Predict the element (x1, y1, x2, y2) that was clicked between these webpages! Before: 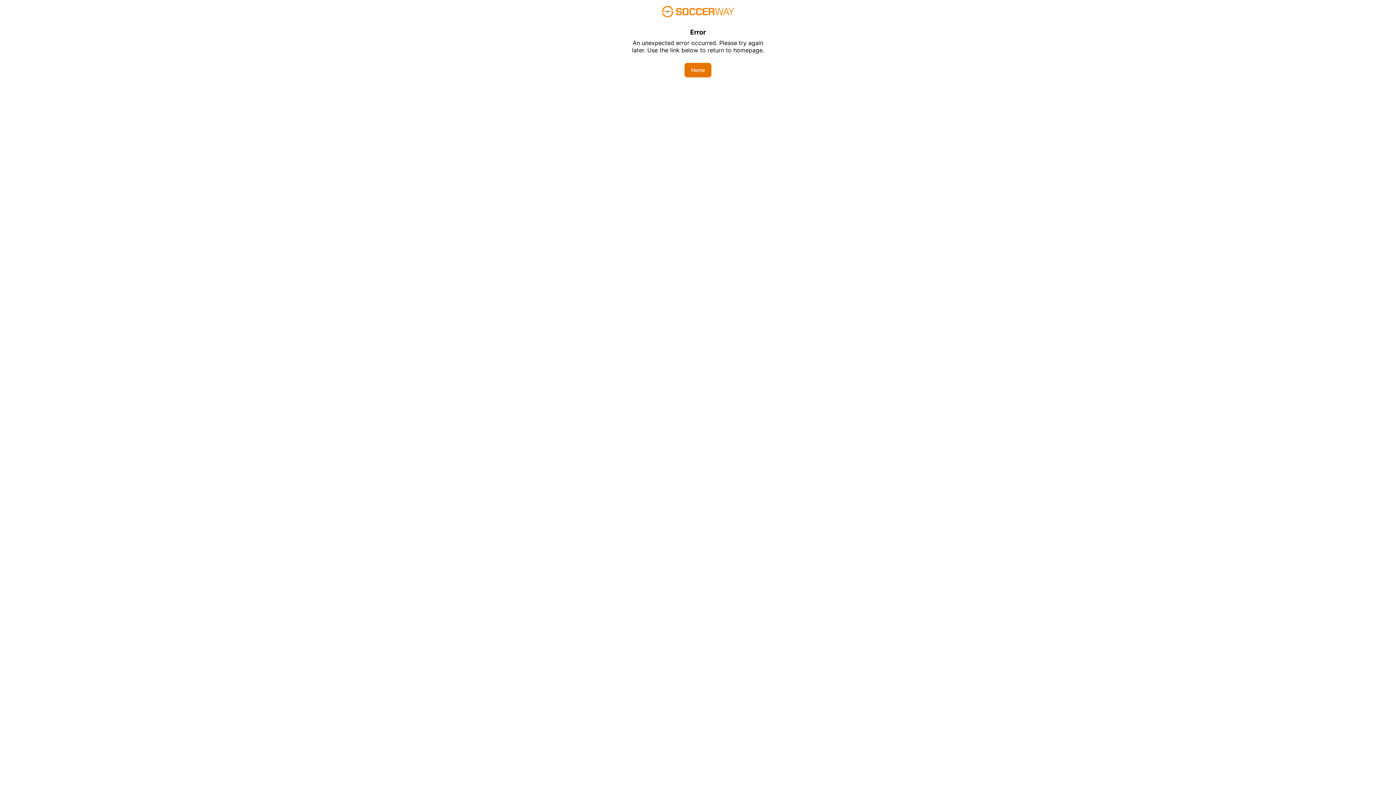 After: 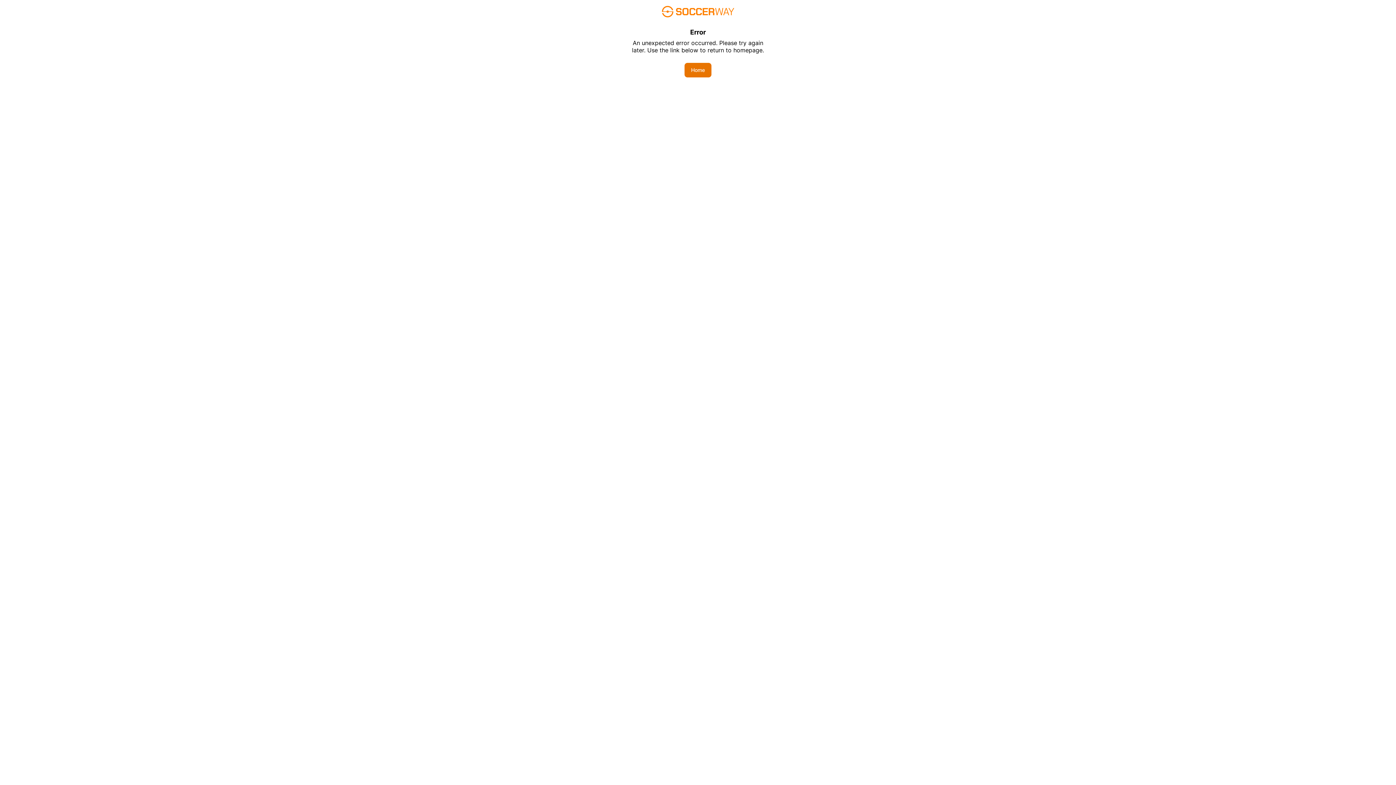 Action: label: Home bbox: (684, 62, 711, 77)